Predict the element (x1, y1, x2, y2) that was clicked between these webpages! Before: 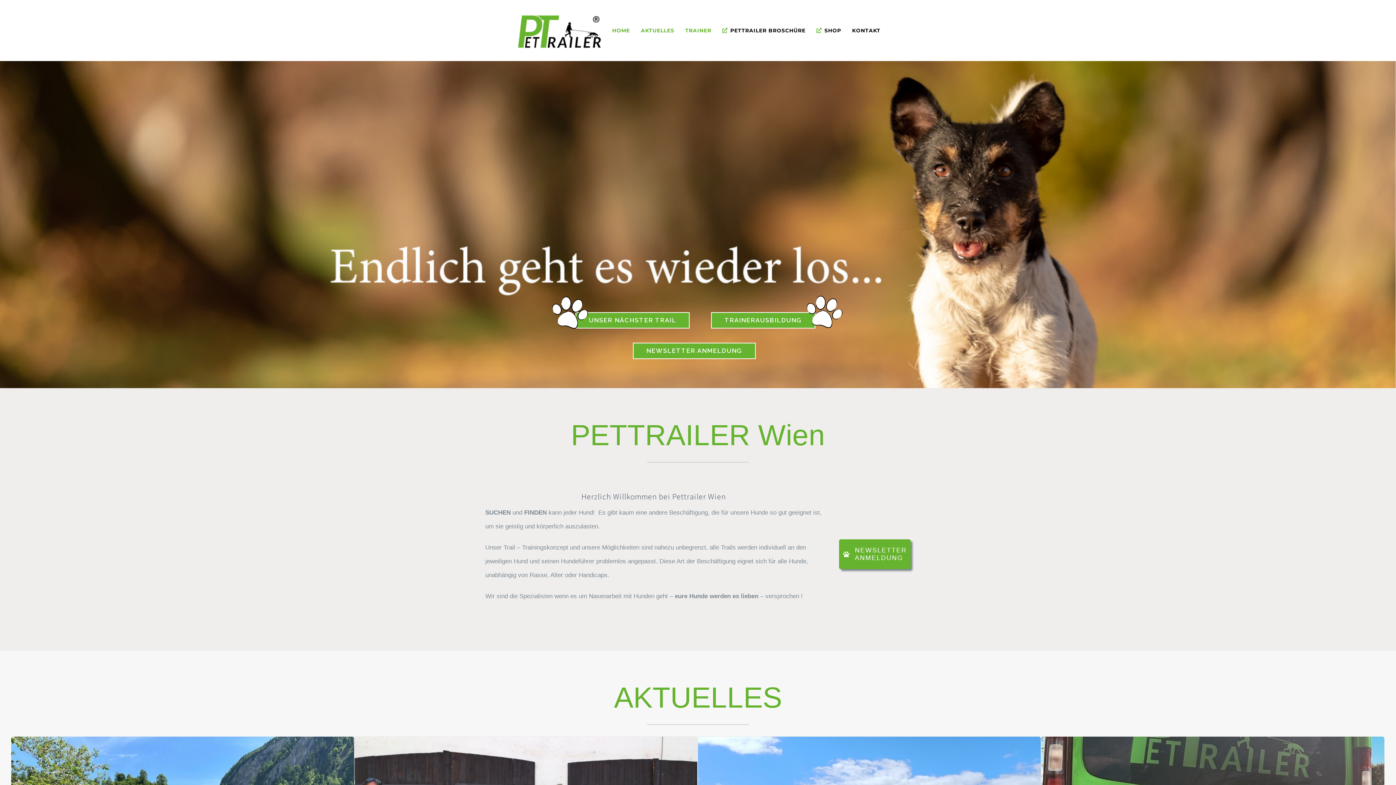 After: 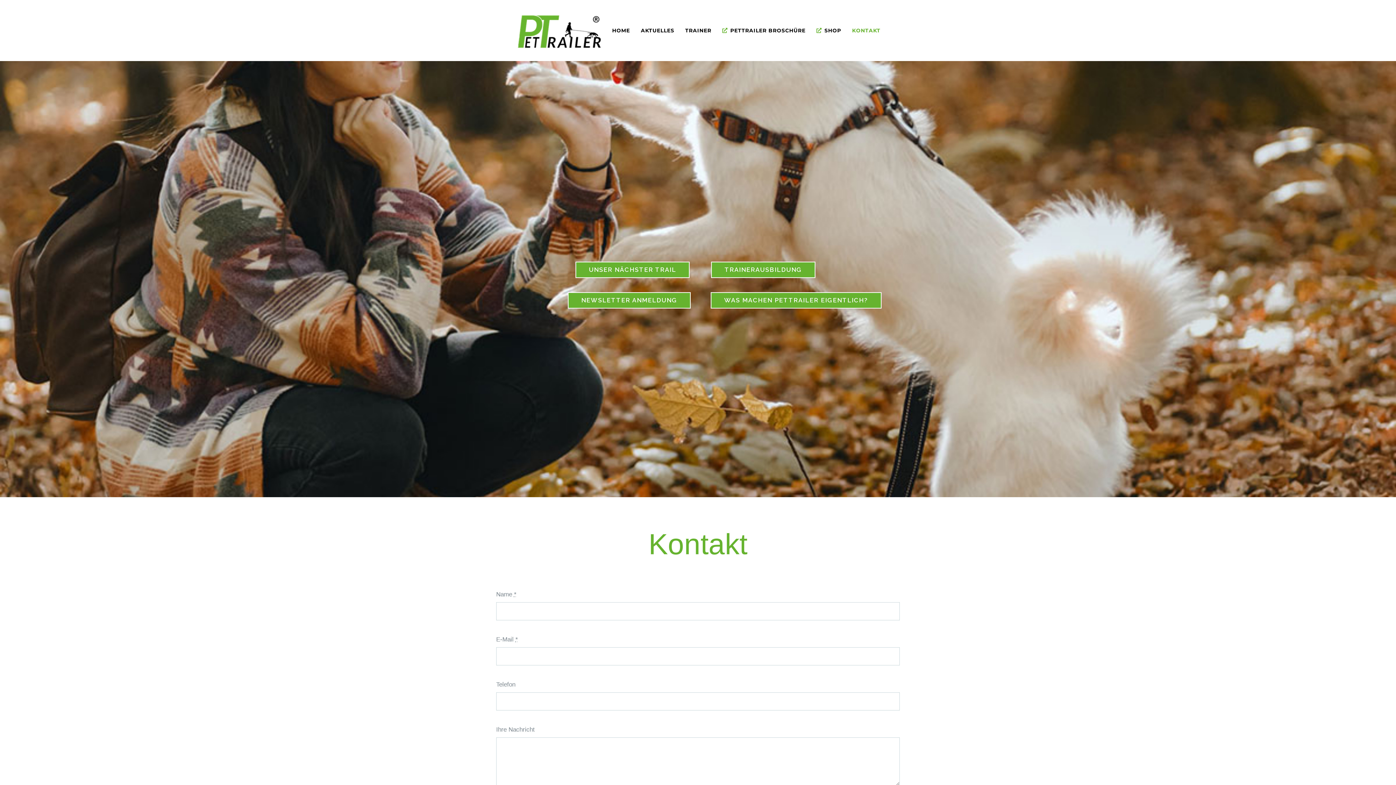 Action: label: KONTAKT bbox: (852, 0, 880, 61)